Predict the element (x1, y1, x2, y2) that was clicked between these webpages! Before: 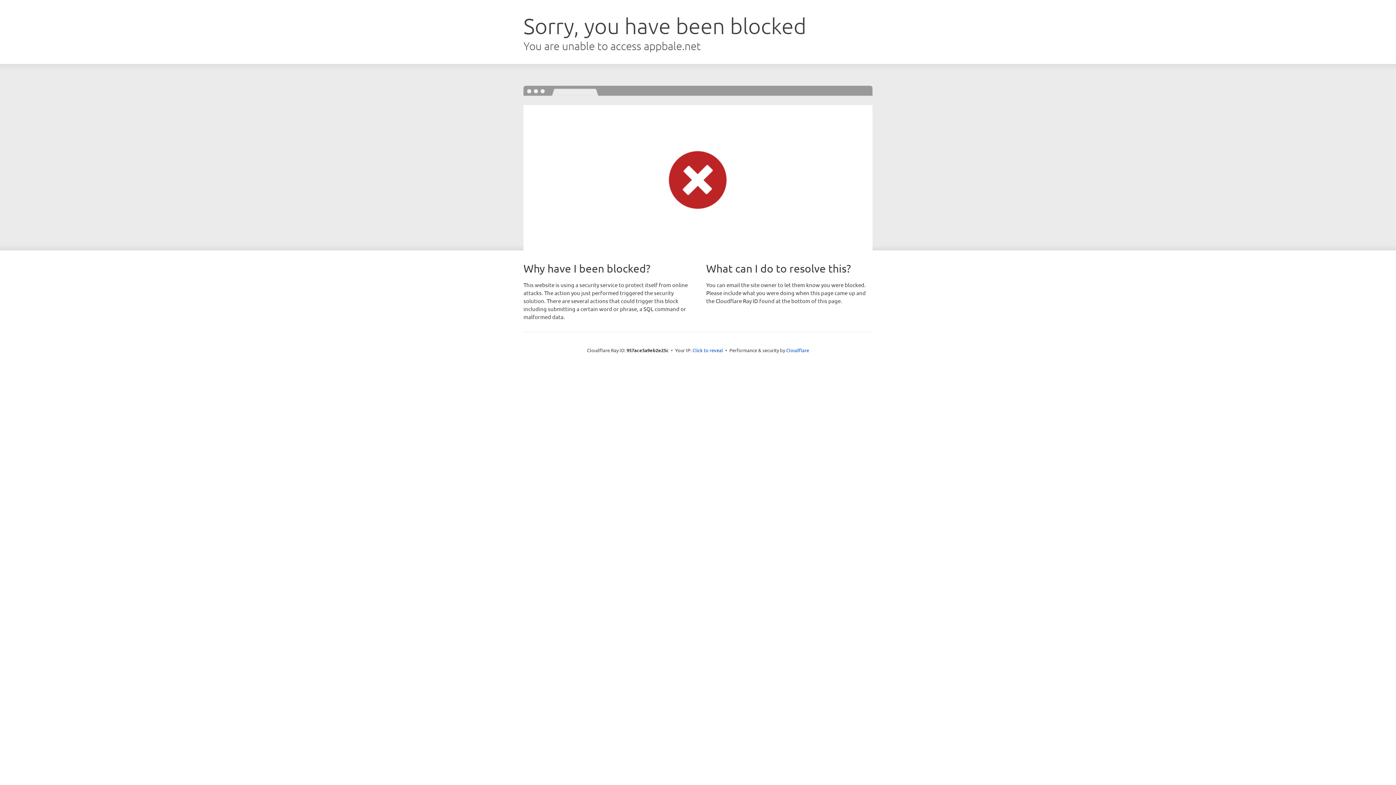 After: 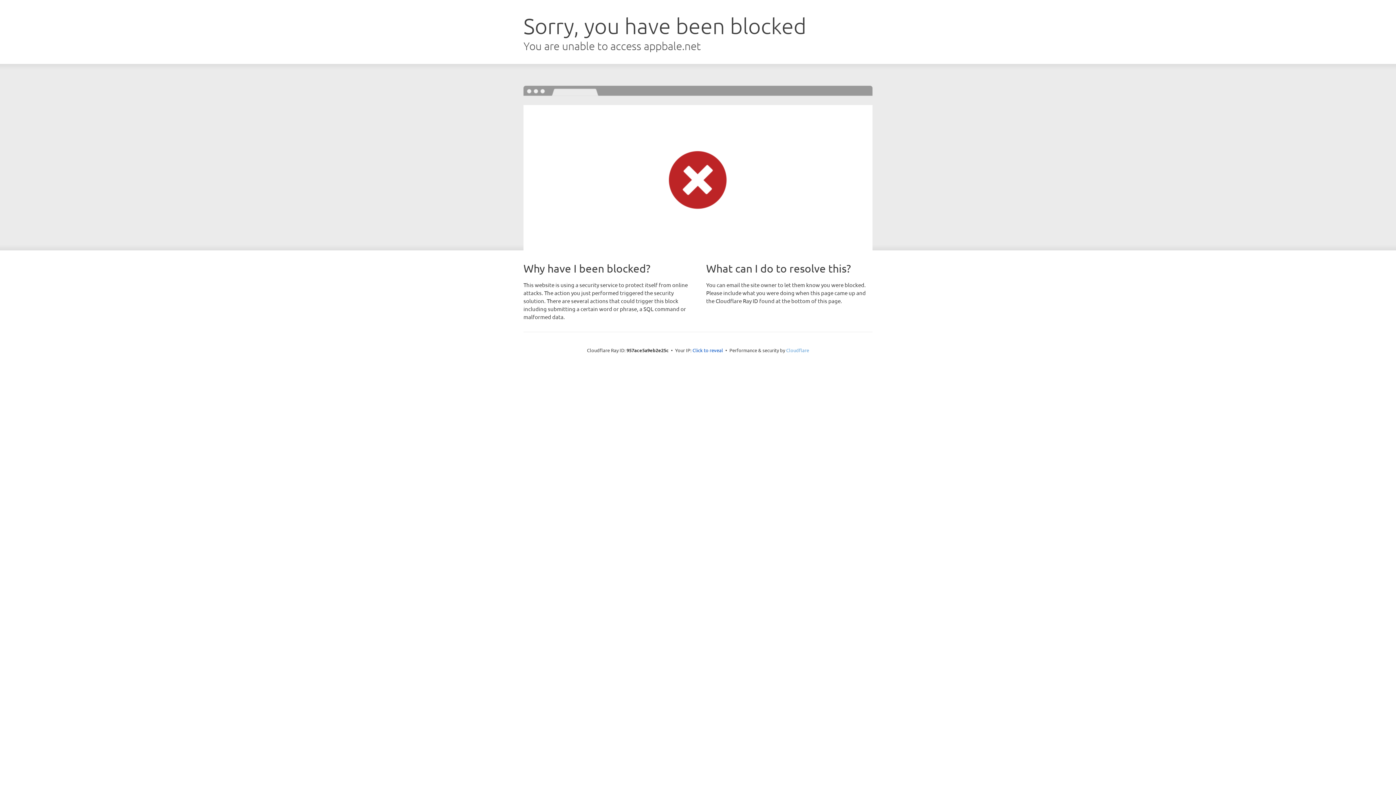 Action: label: Cloudflare bbox: (786, 347, 809, 353)